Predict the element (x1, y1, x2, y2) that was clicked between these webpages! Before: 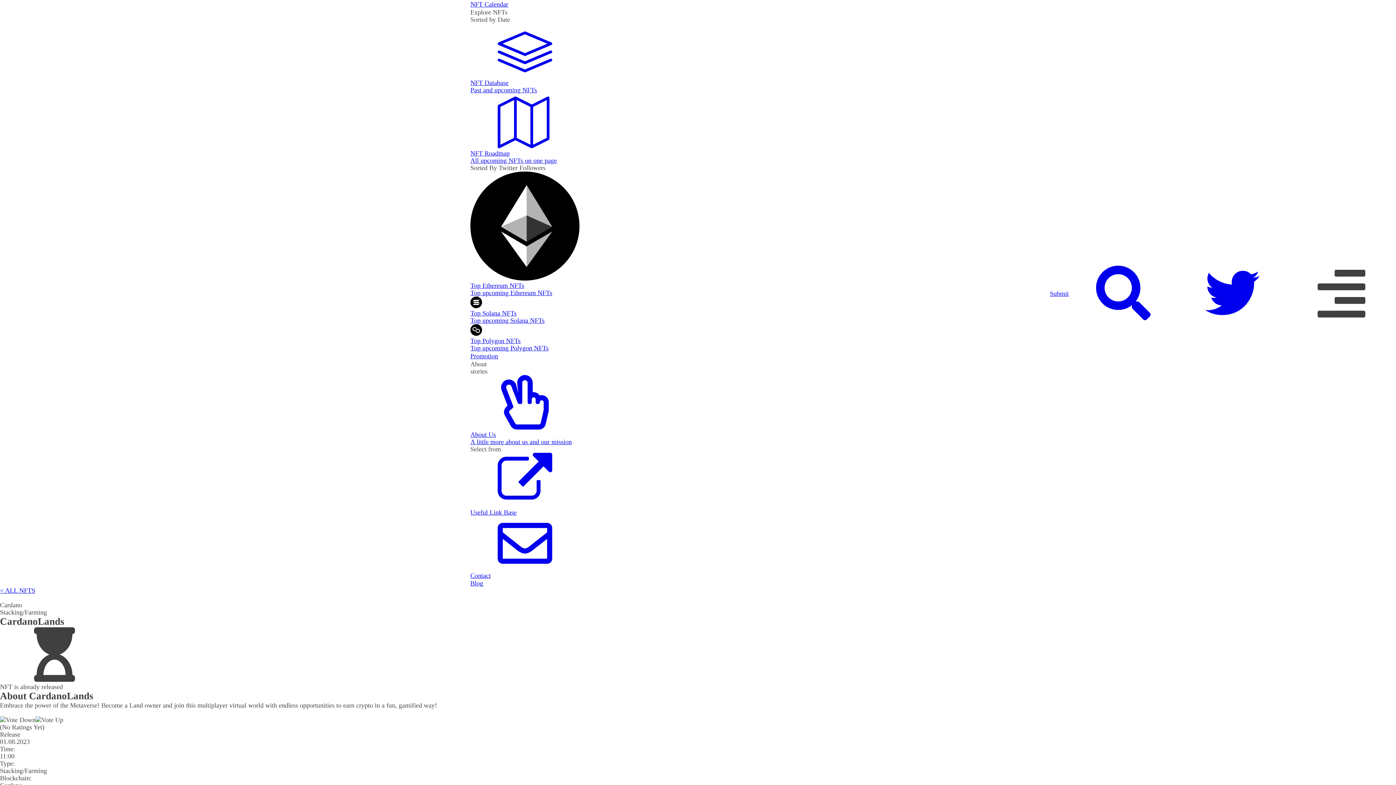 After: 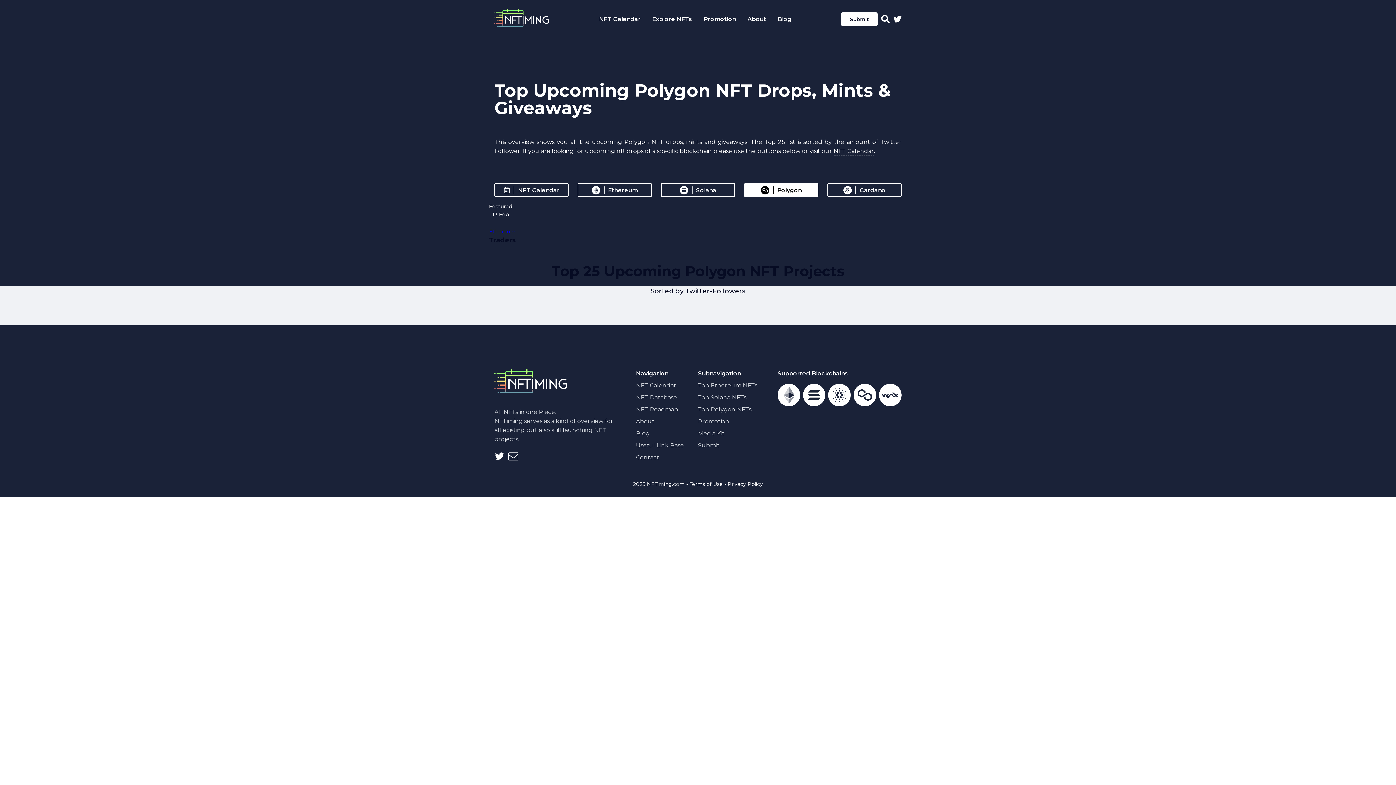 Action: bbox: (470, 324, 579, 351) label: Top Polygon NFTs

Top upcoming Polygon NFTs
